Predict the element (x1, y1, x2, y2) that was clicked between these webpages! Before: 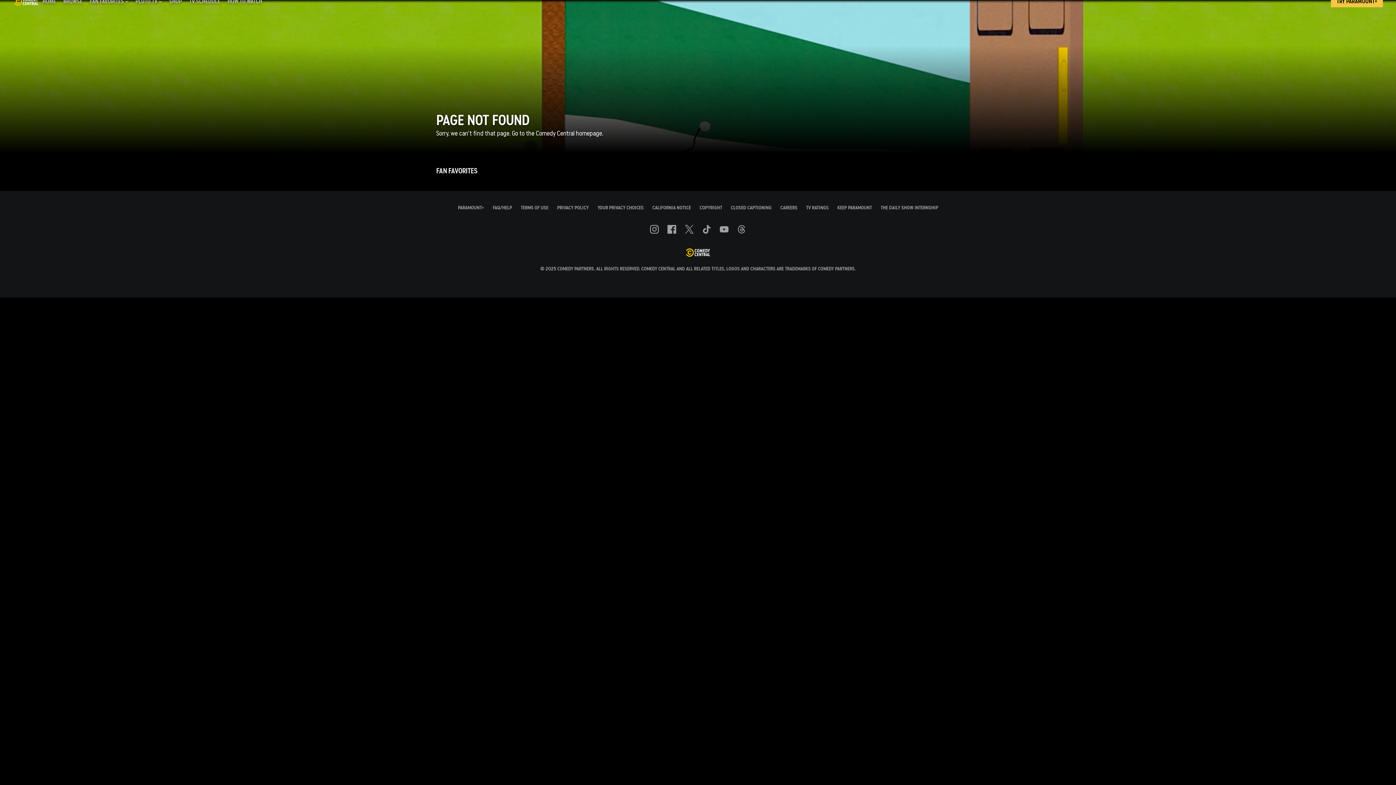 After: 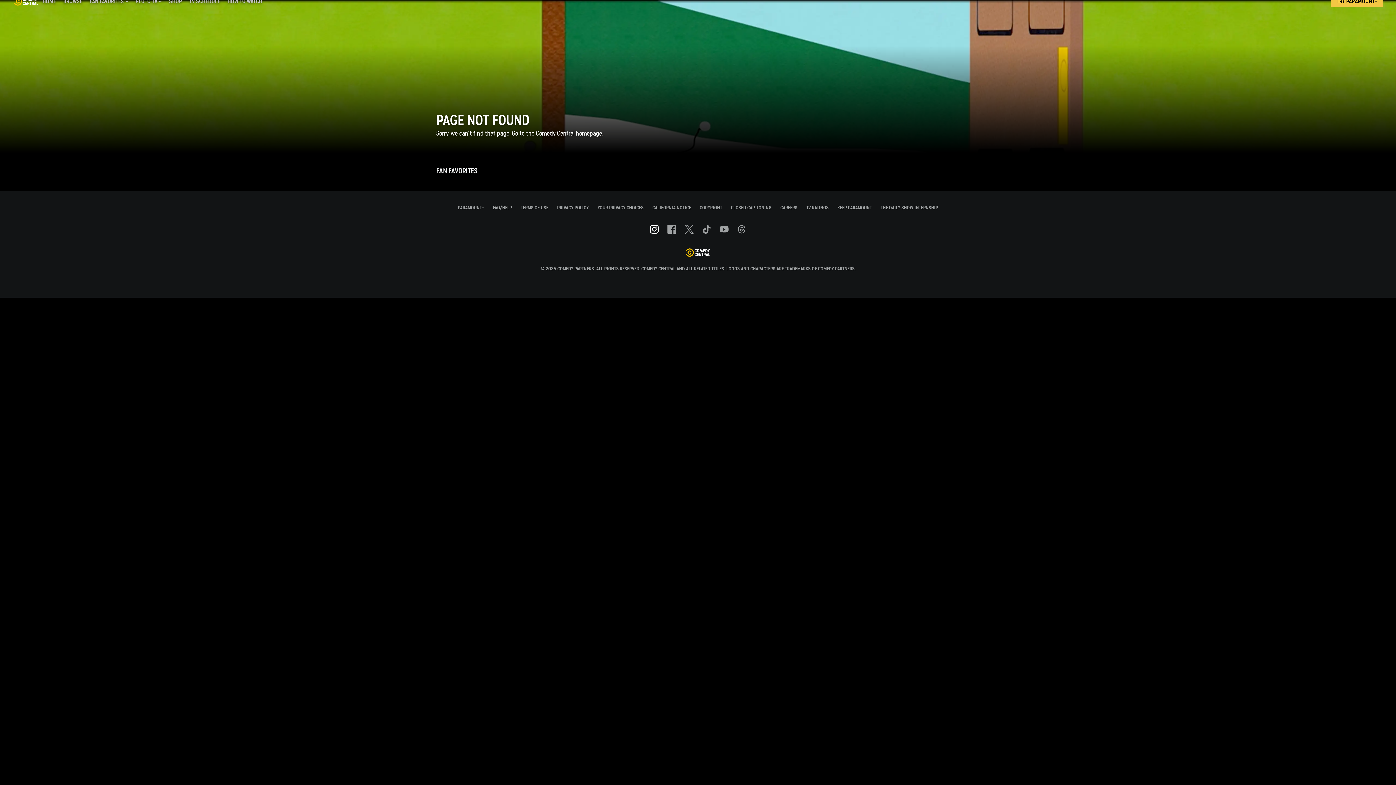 Action: bbox: (650, 225, 659, 233) label: Follow on Instagram